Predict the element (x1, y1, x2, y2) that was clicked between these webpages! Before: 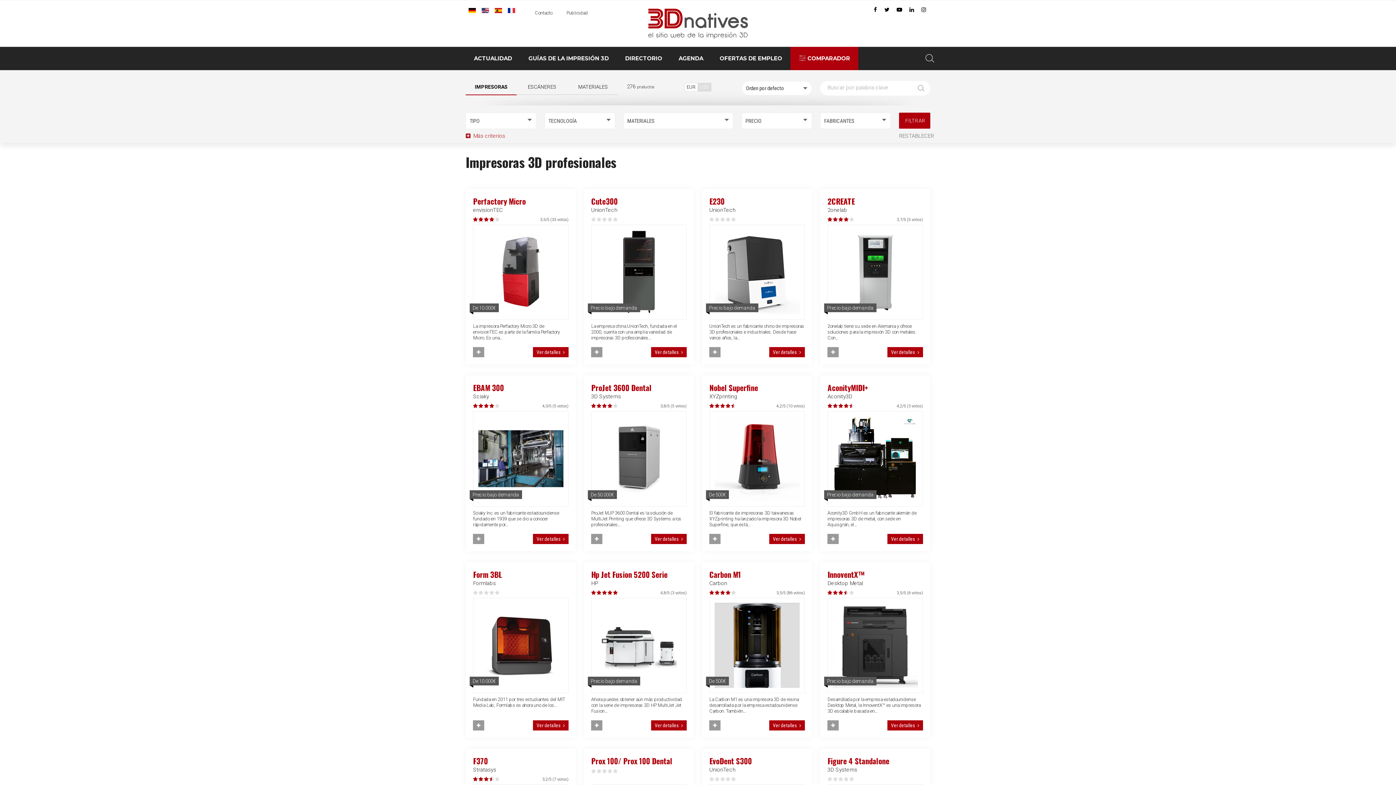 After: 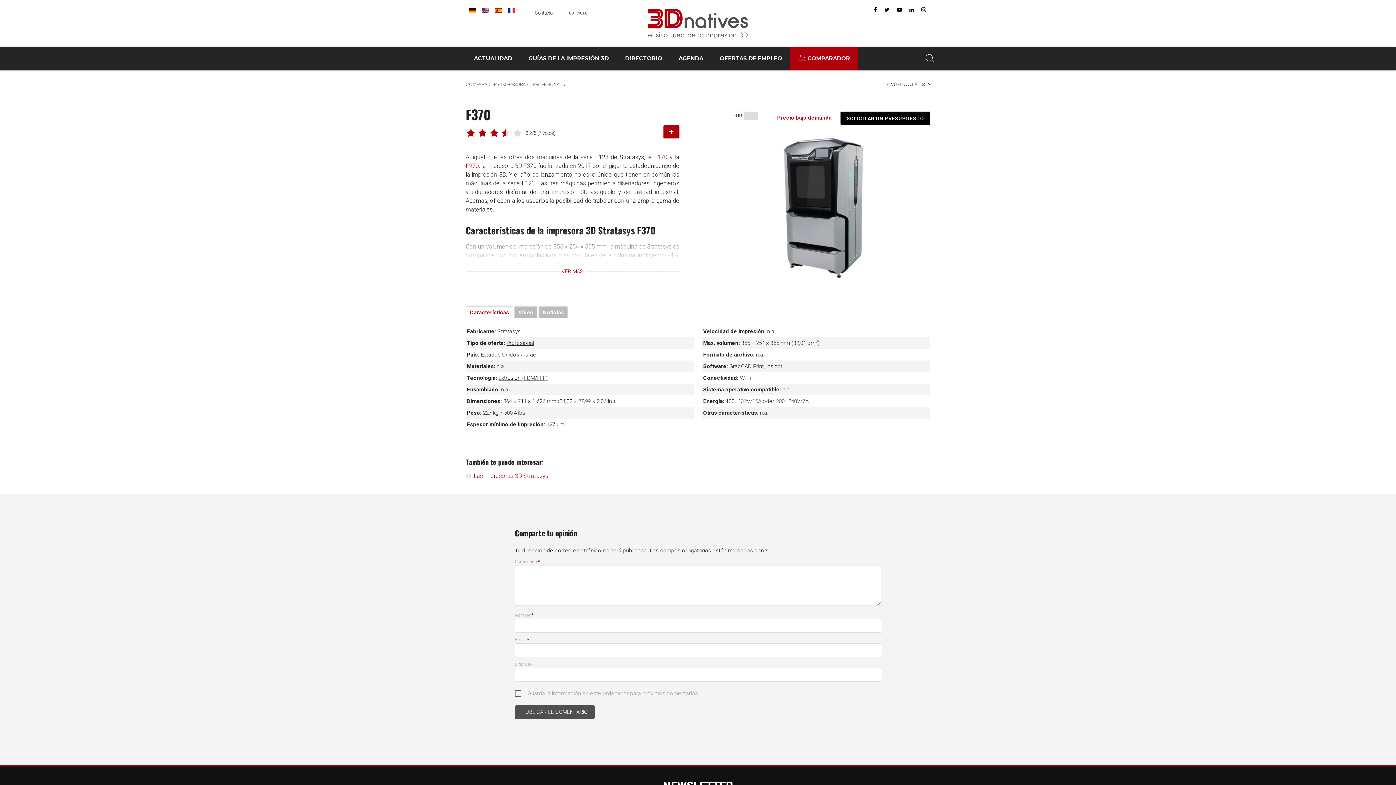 Action: label: F370 bbox: (473, 755, 488, 766)